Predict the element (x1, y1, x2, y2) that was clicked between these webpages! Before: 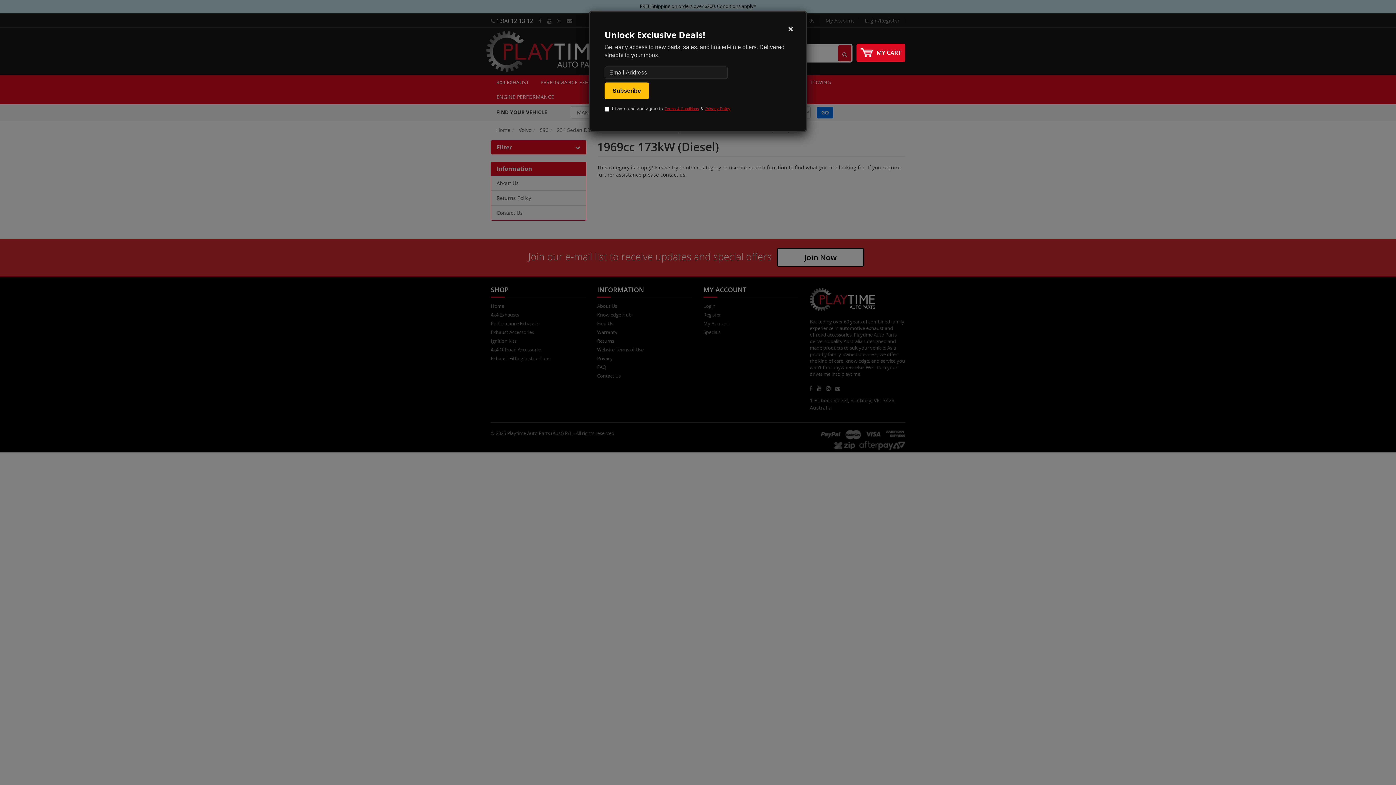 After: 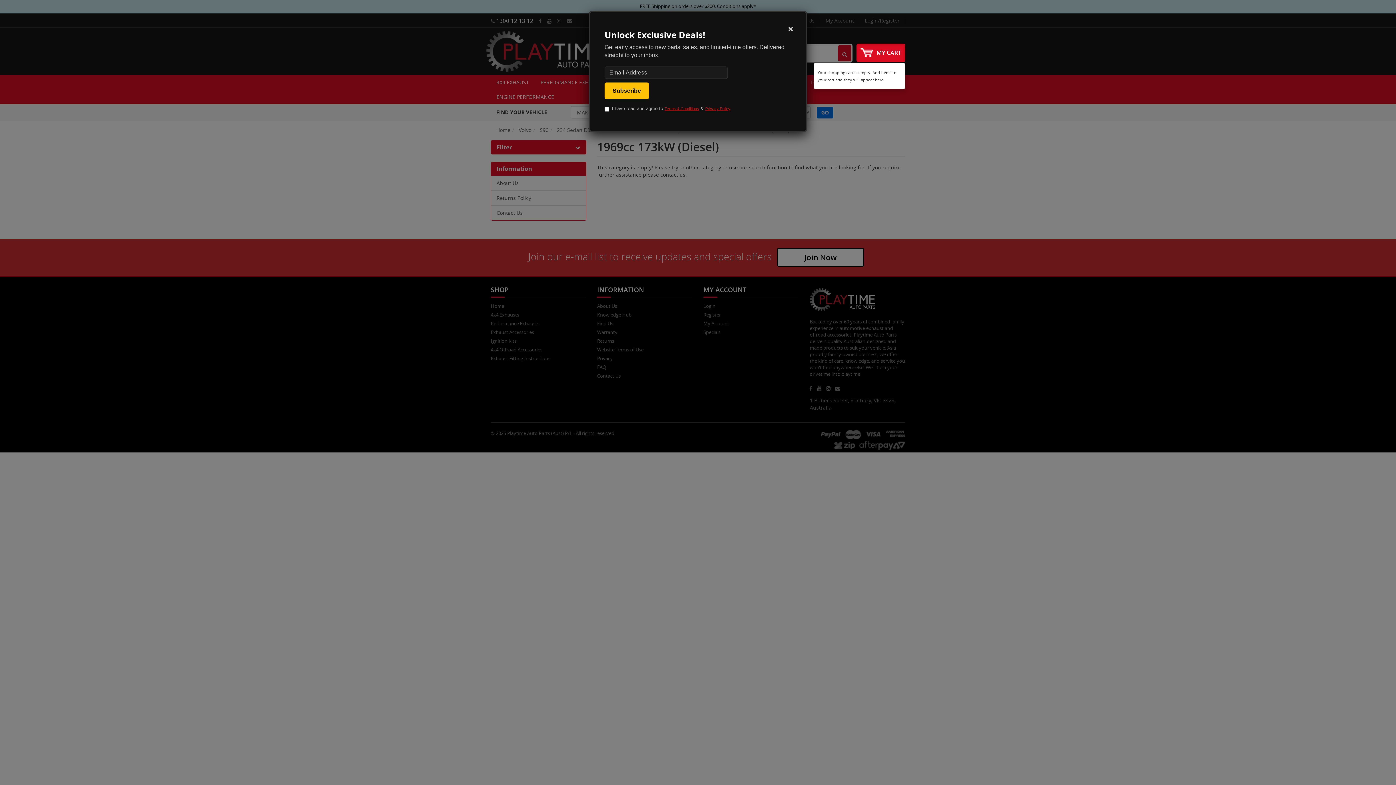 Action: label: 	
MY CART bbox: (856, 43, 905, 62)